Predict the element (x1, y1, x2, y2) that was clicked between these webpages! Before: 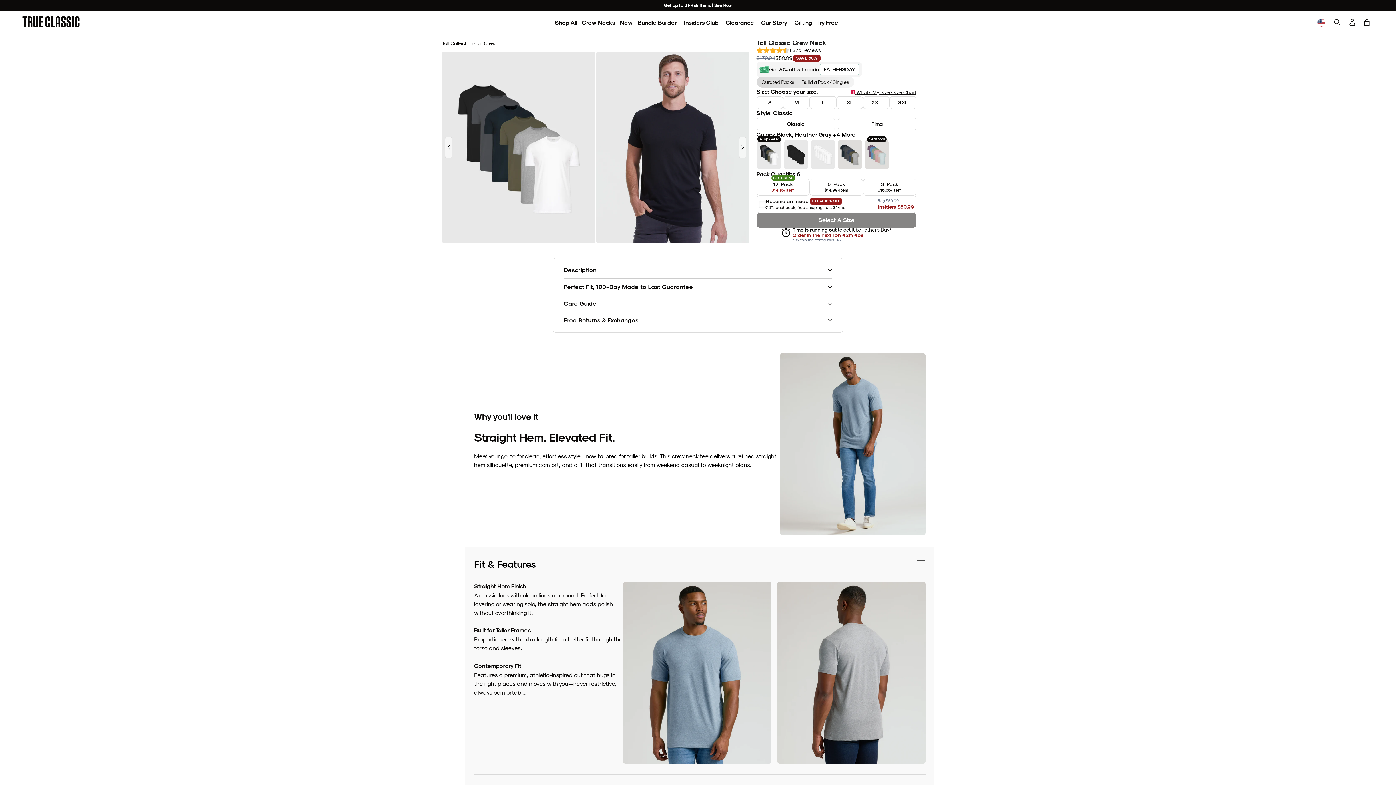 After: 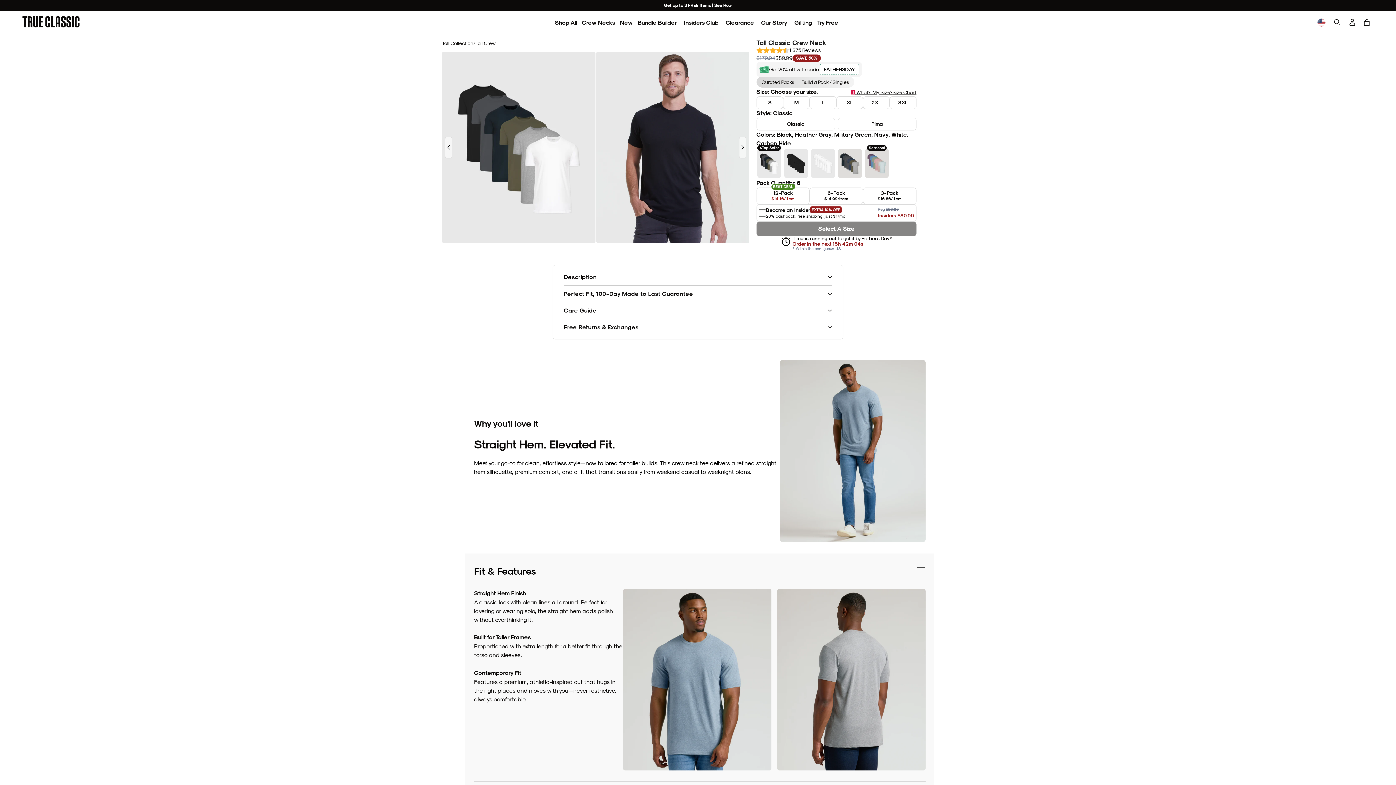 Action: bbox: (833, 130, 855, 138) label: +4 More